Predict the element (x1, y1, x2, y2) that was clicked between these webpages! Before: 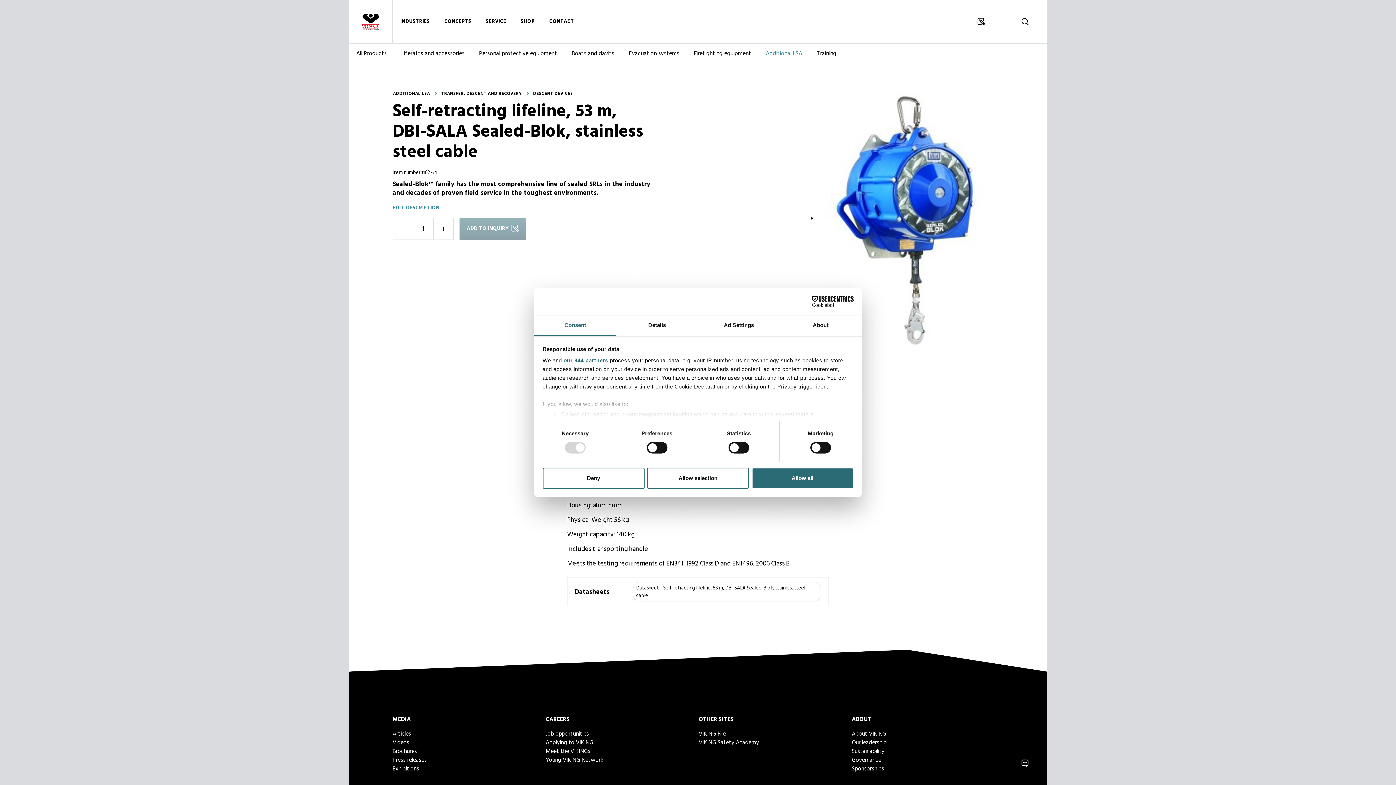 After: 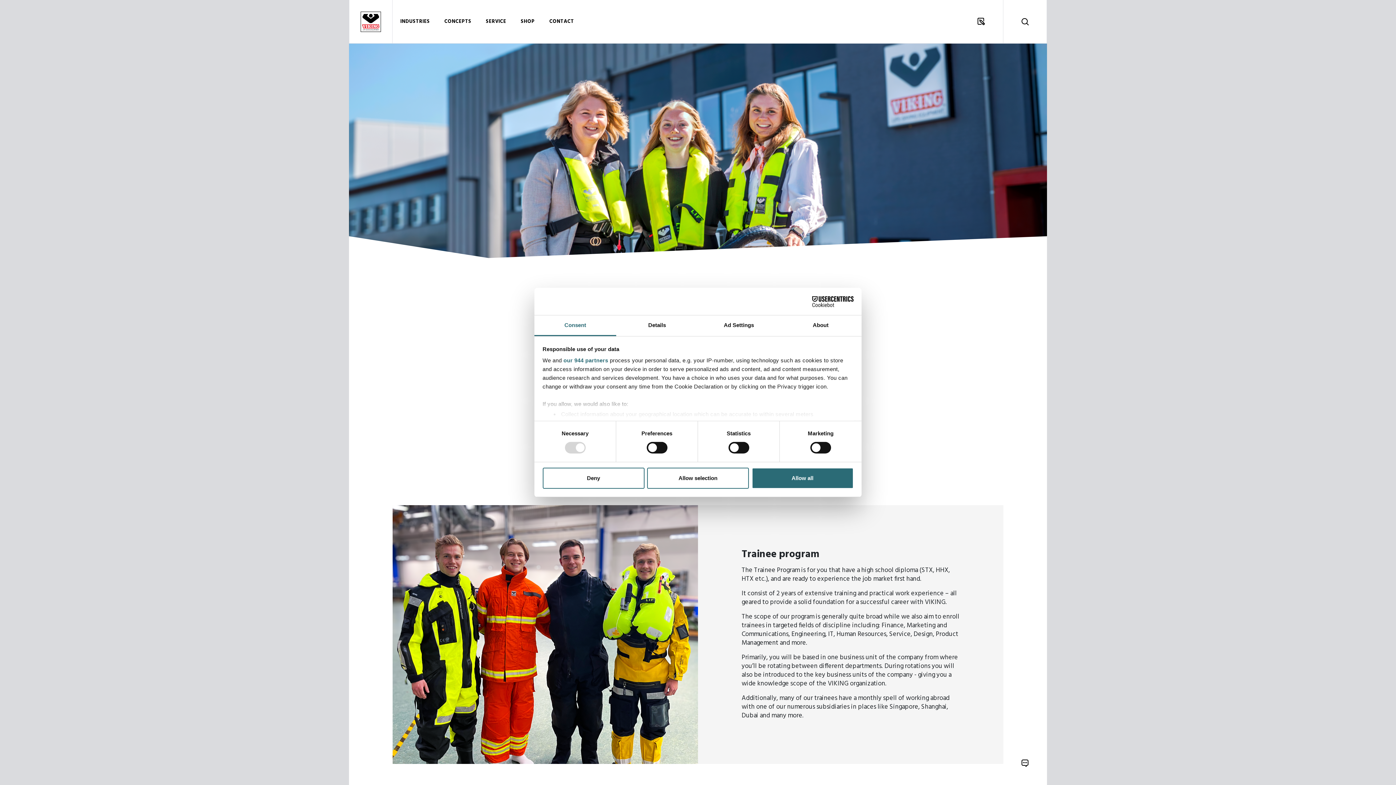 Action: bbox: (545, 755, 603, 765) label: Young VIKING Network